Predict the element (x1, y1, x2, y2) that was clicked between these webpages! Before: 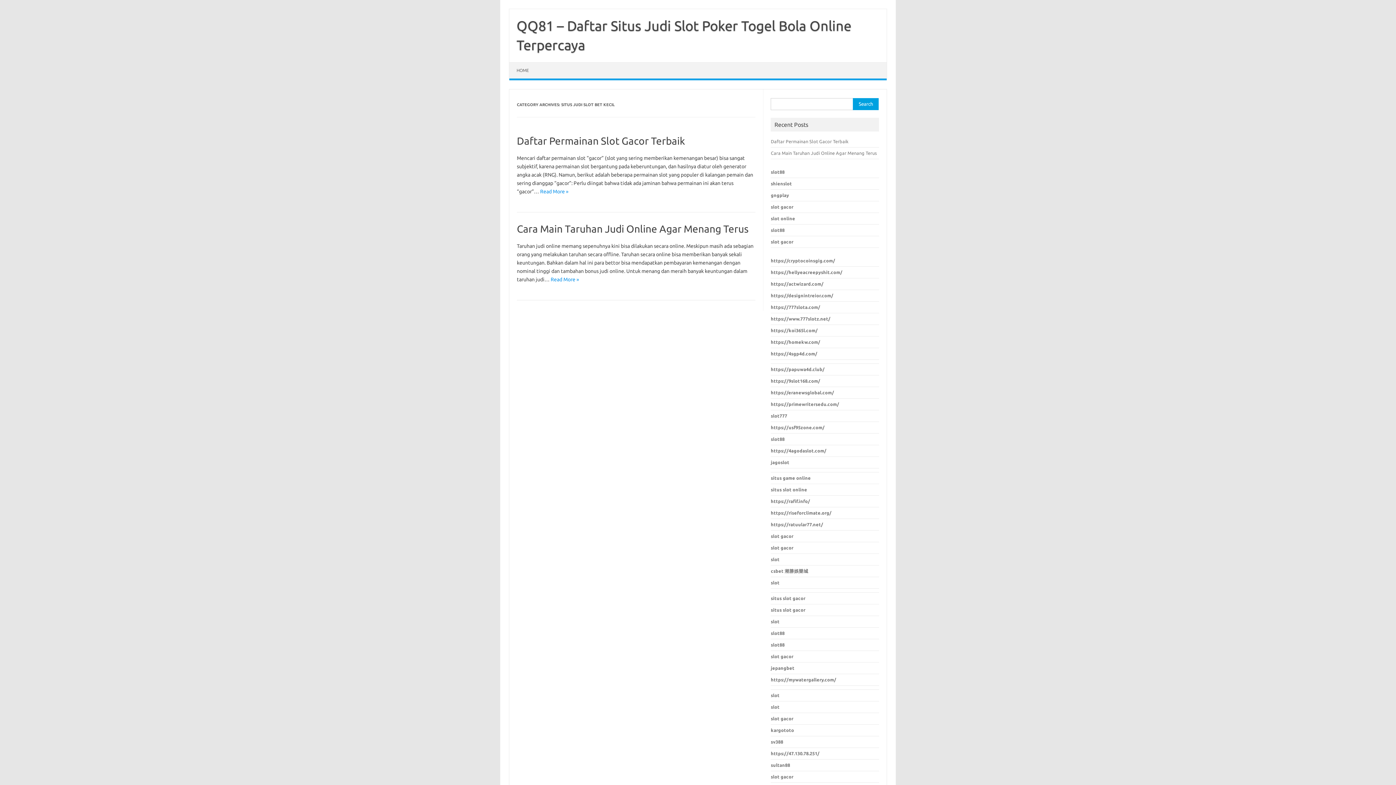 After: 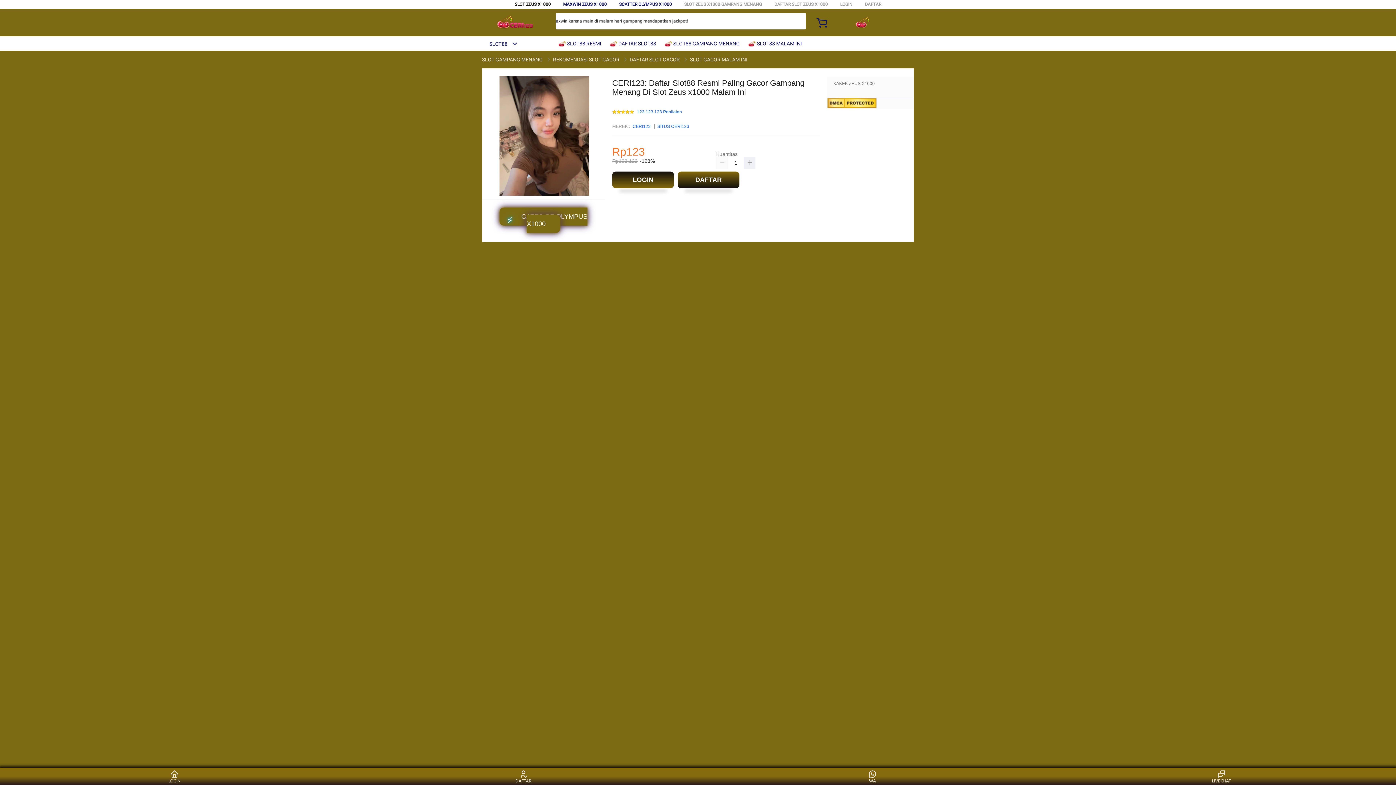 Action: label: slot gacor bbox: (771, 774, 793, 779)